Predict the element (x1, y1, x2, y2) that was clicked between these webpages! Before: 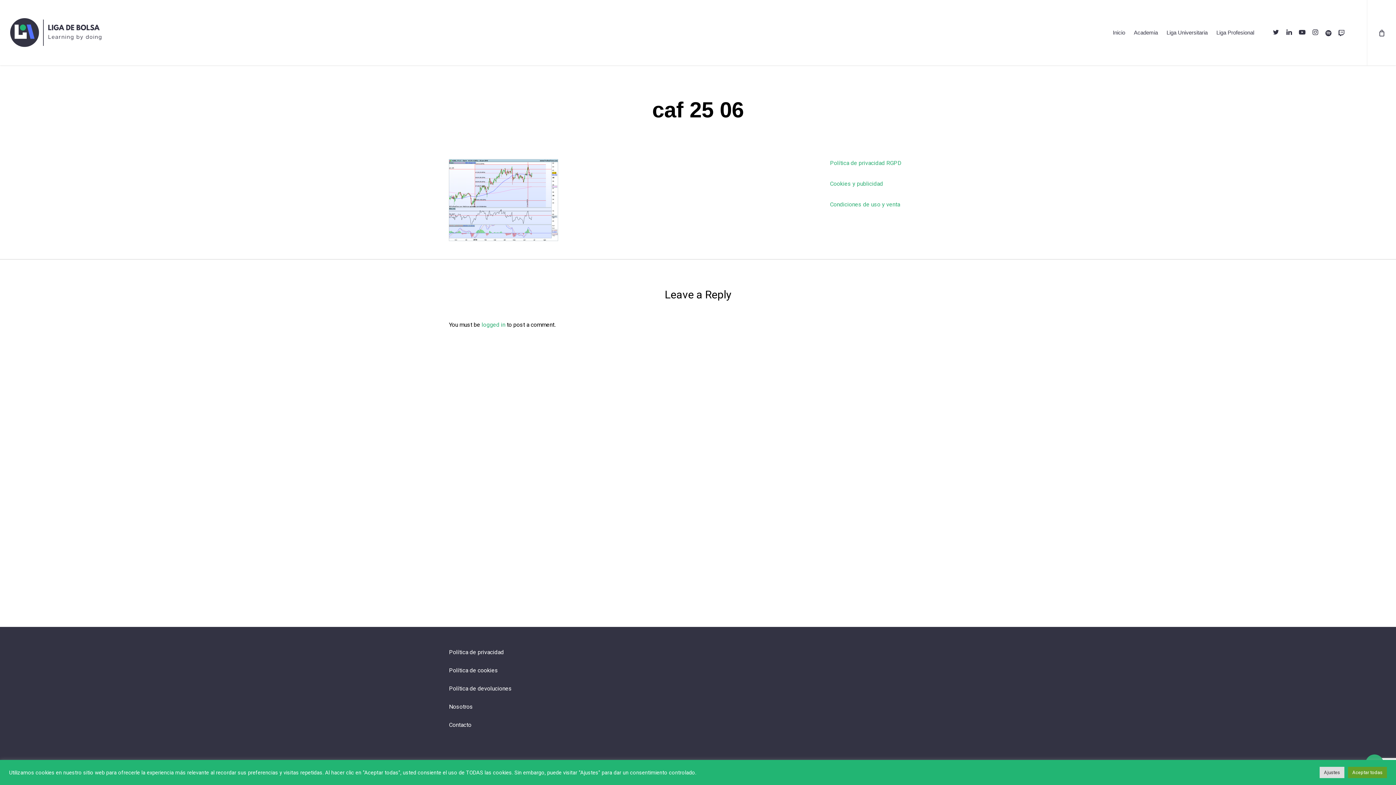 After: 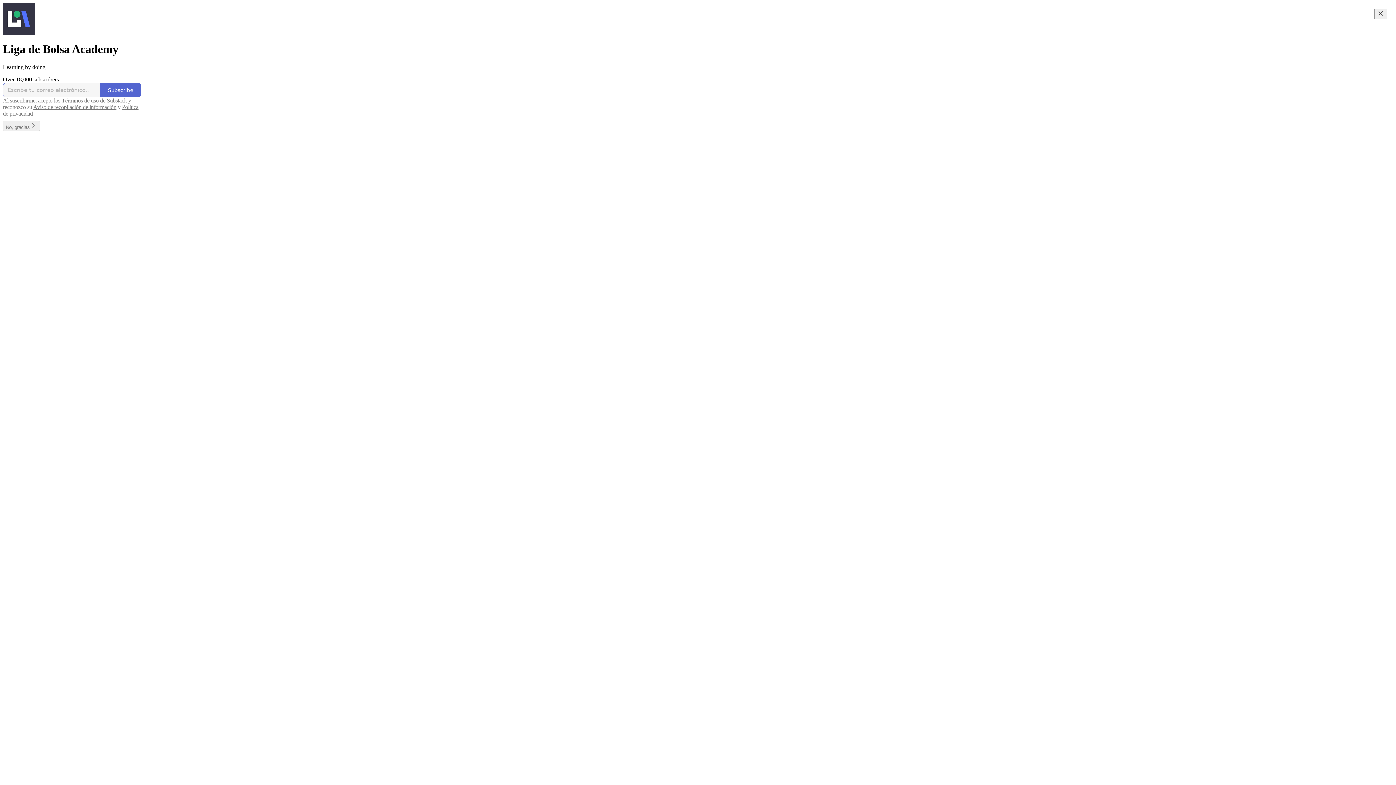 Action: bbox: (1134, 30, 1158, 35) label: Academia